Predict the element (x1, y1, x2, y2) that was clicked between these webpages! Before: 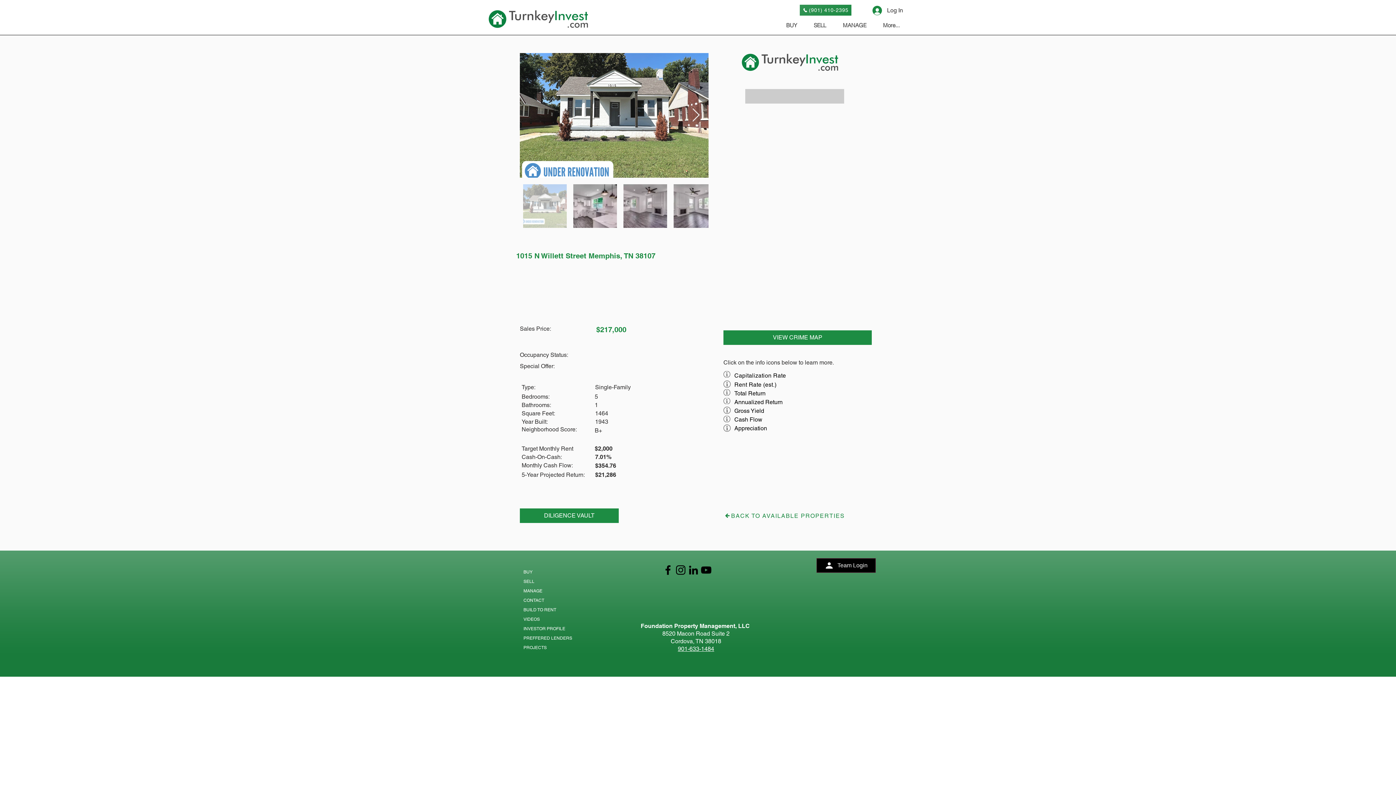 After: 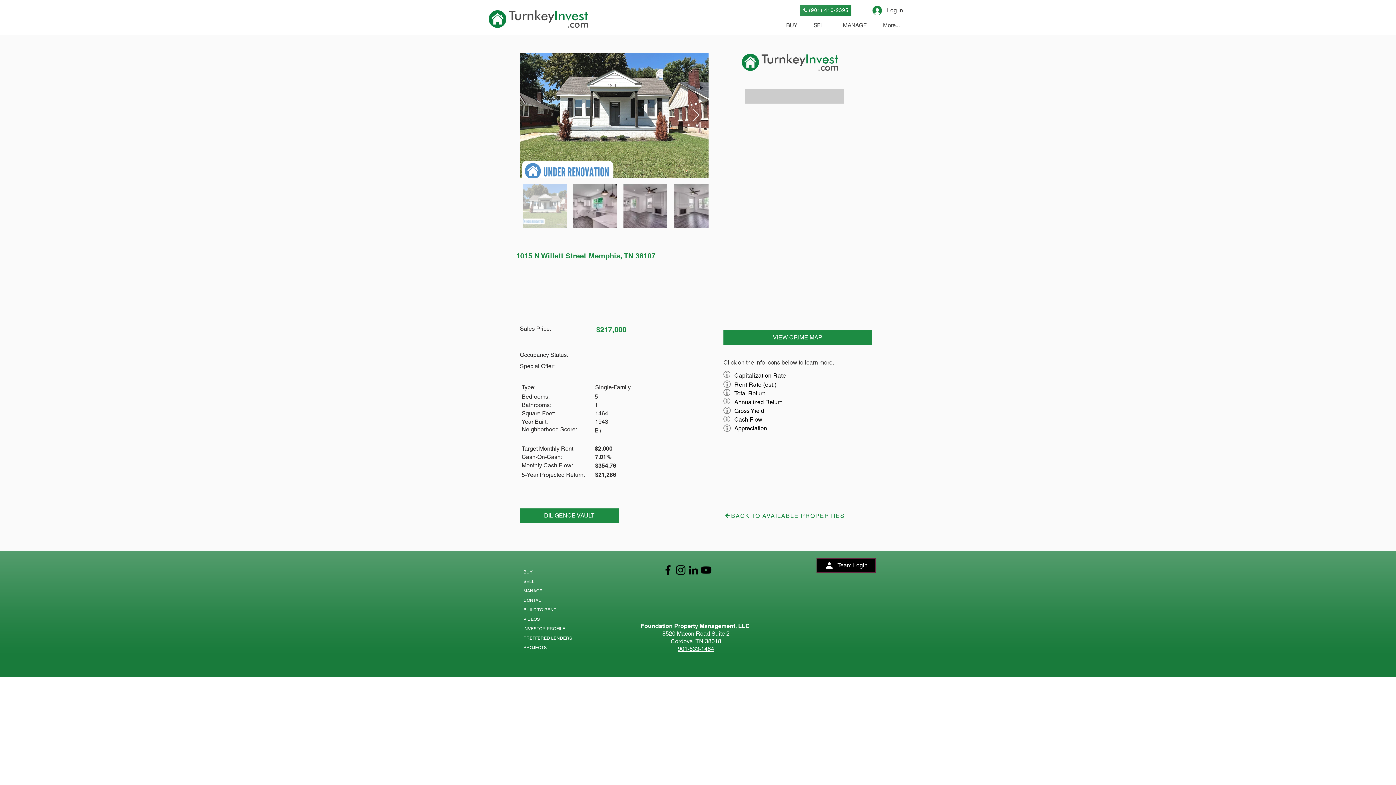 Action: label: Facebook bbox: (661, 564, 674, 576)